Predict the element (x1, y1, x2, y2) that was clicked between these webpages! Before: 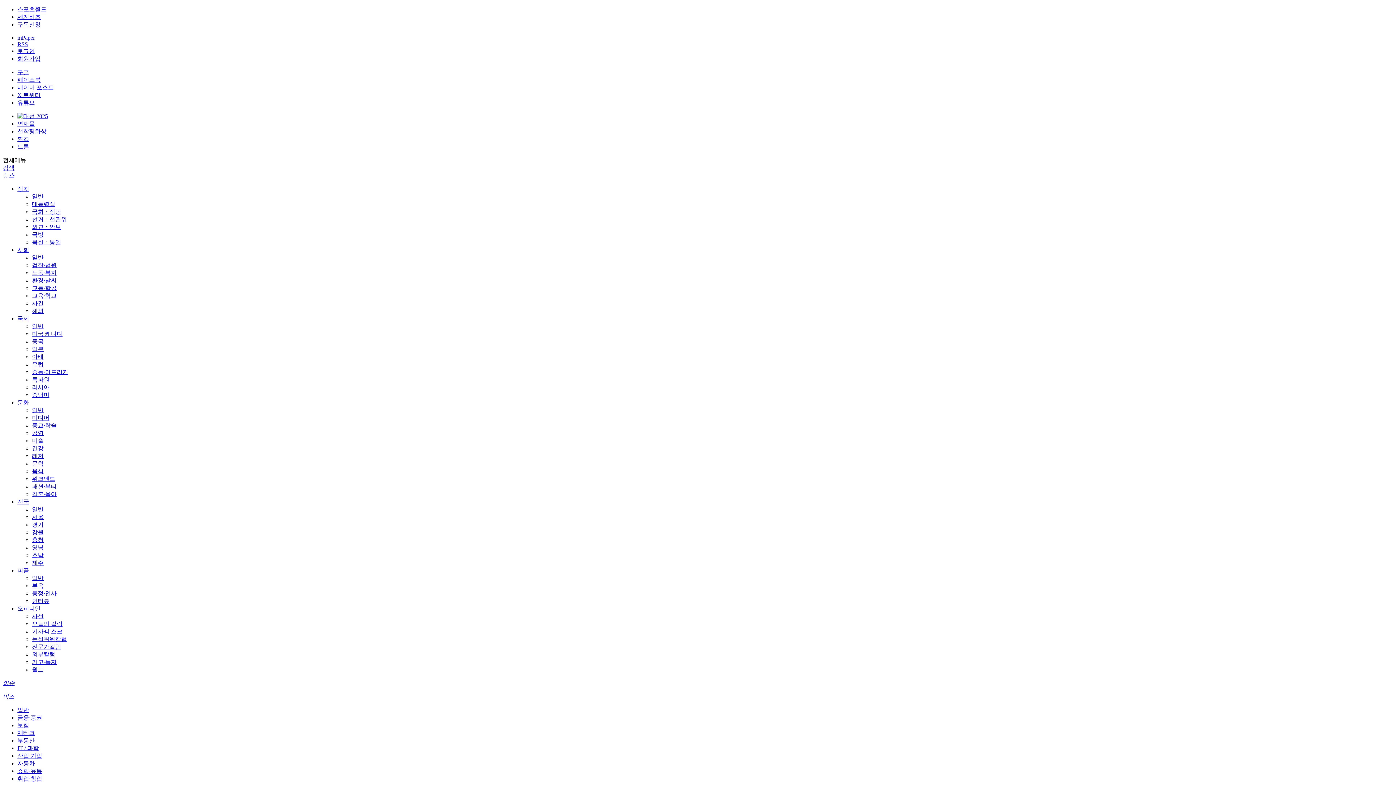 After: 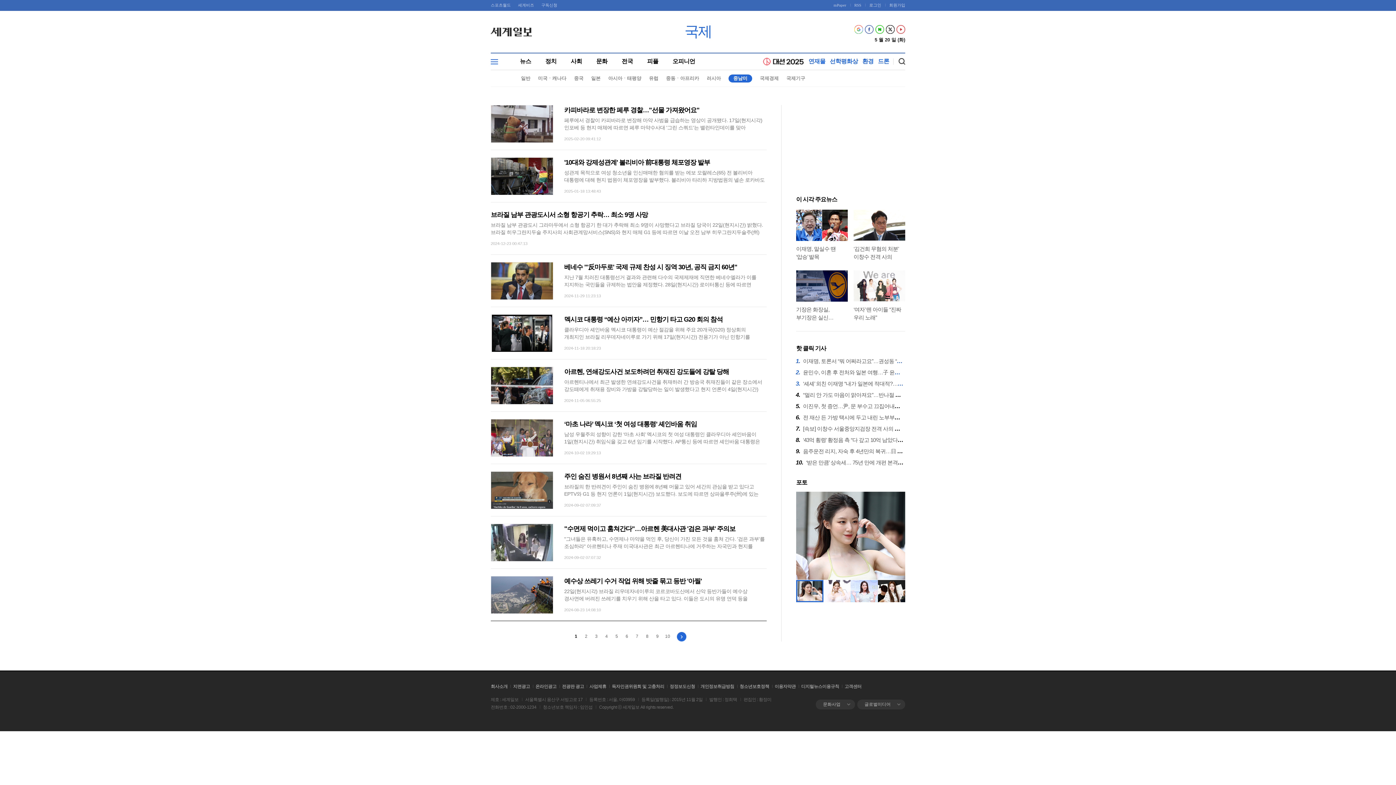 Action: label: 중남미 bbox: (32, 392, 49, 398)